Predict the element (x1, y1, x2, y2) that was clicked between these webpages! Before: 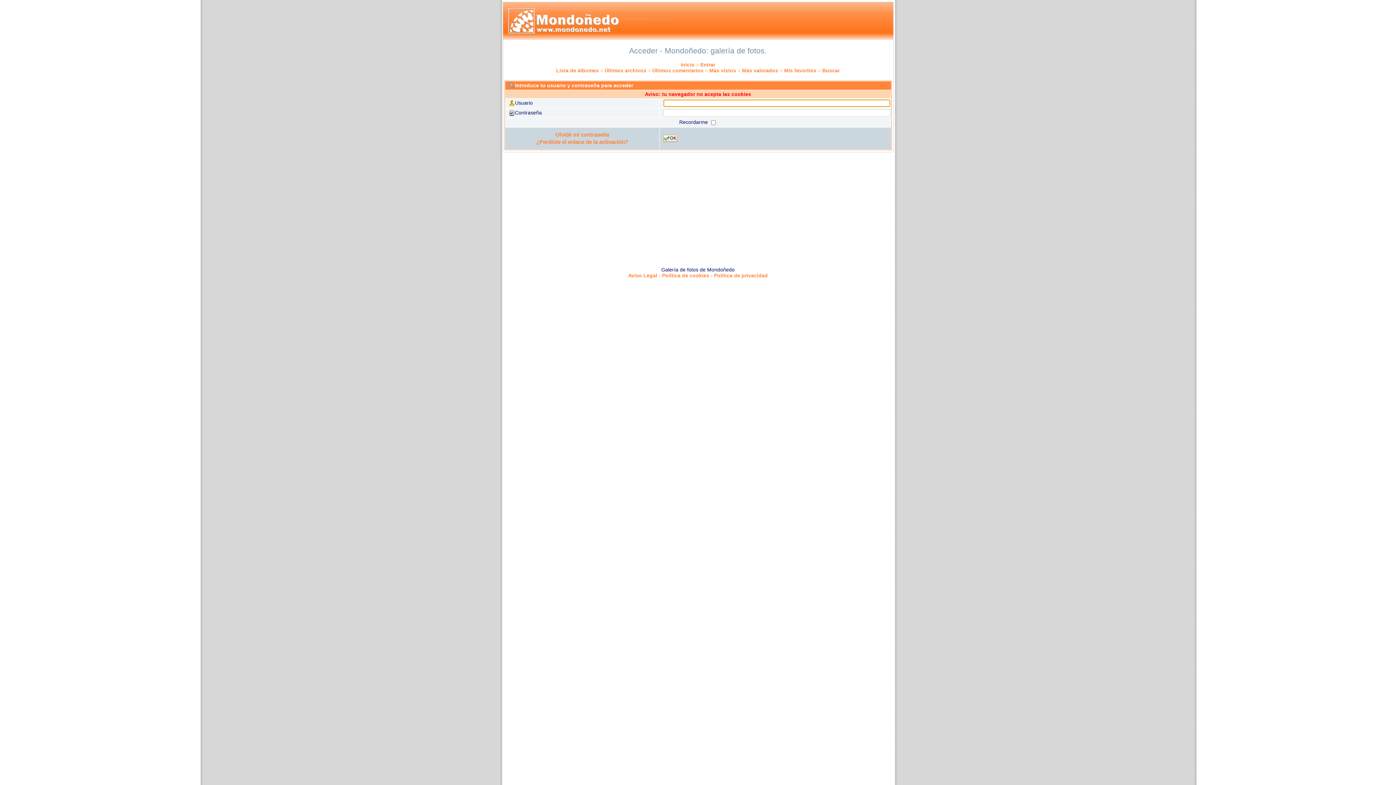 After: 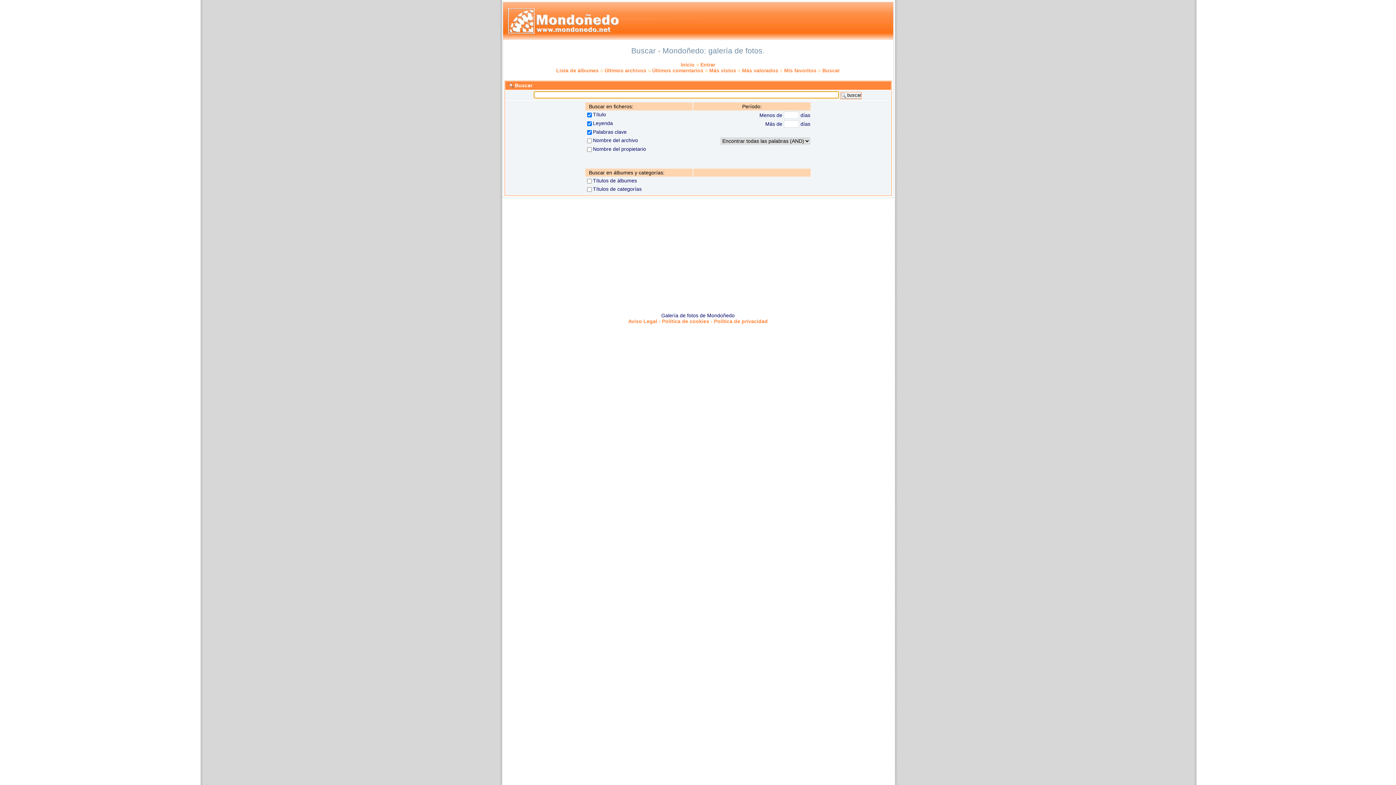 Action: bbox: (822, 67, 840, 73) label: Buscar